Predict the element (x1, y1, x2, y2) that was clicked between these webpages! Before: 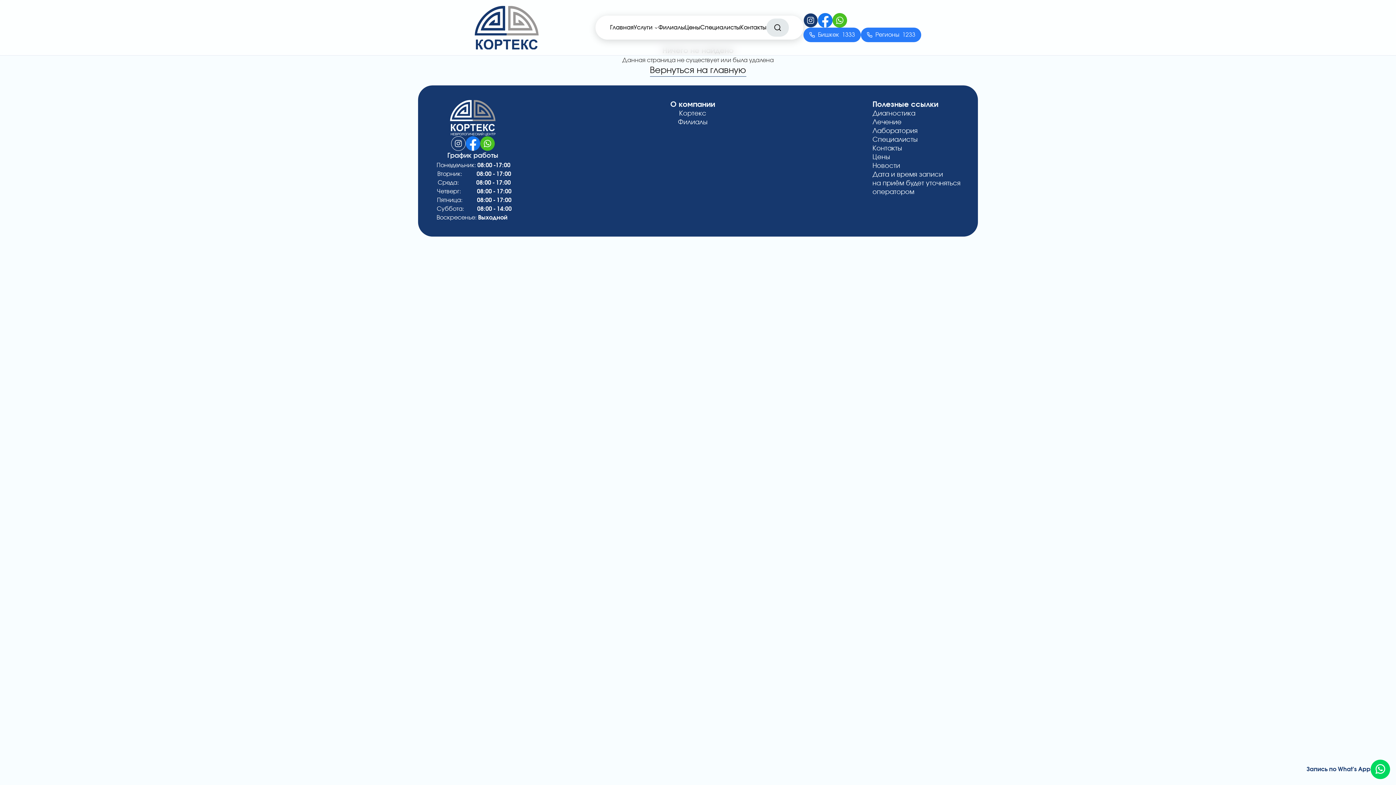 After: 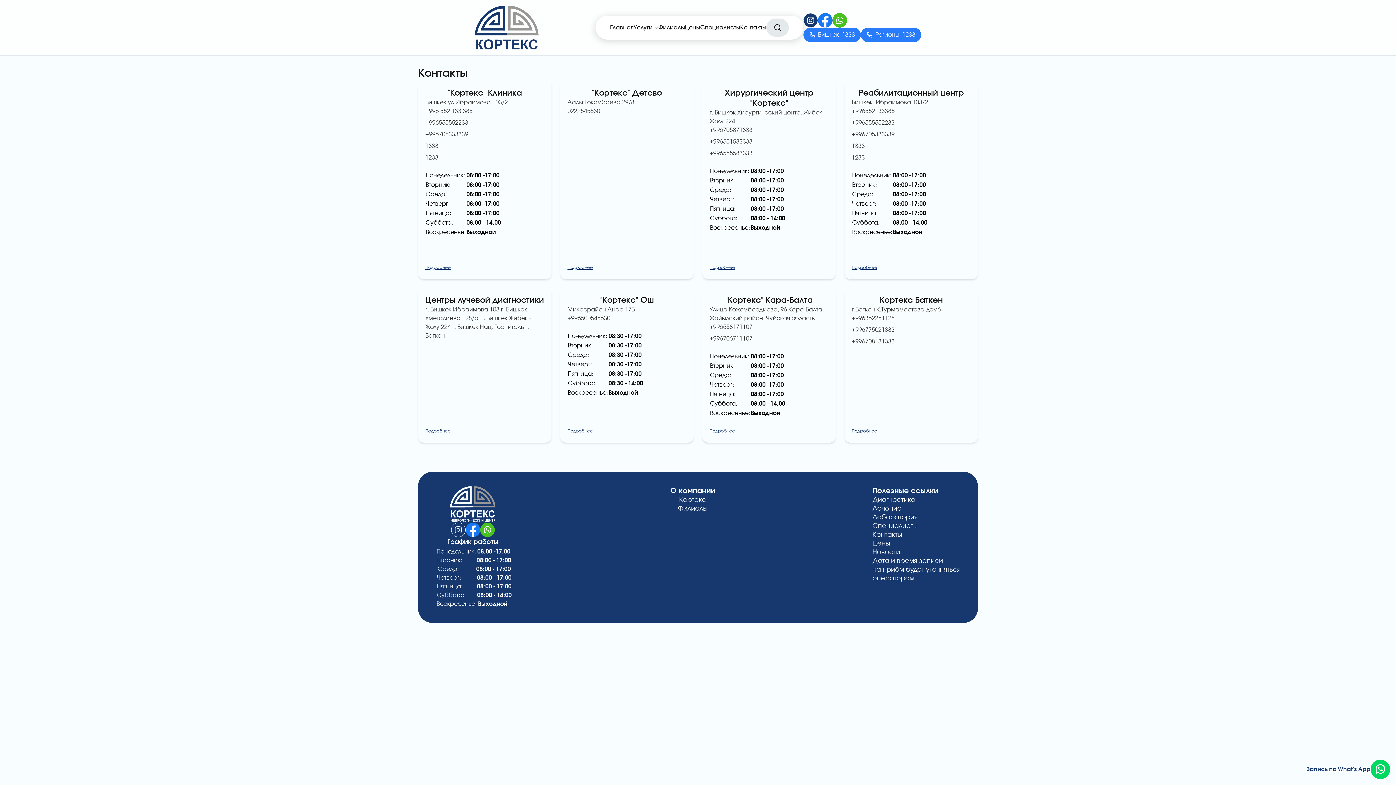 Action: bbox: (740, 24, 766, 31) label: Контакты